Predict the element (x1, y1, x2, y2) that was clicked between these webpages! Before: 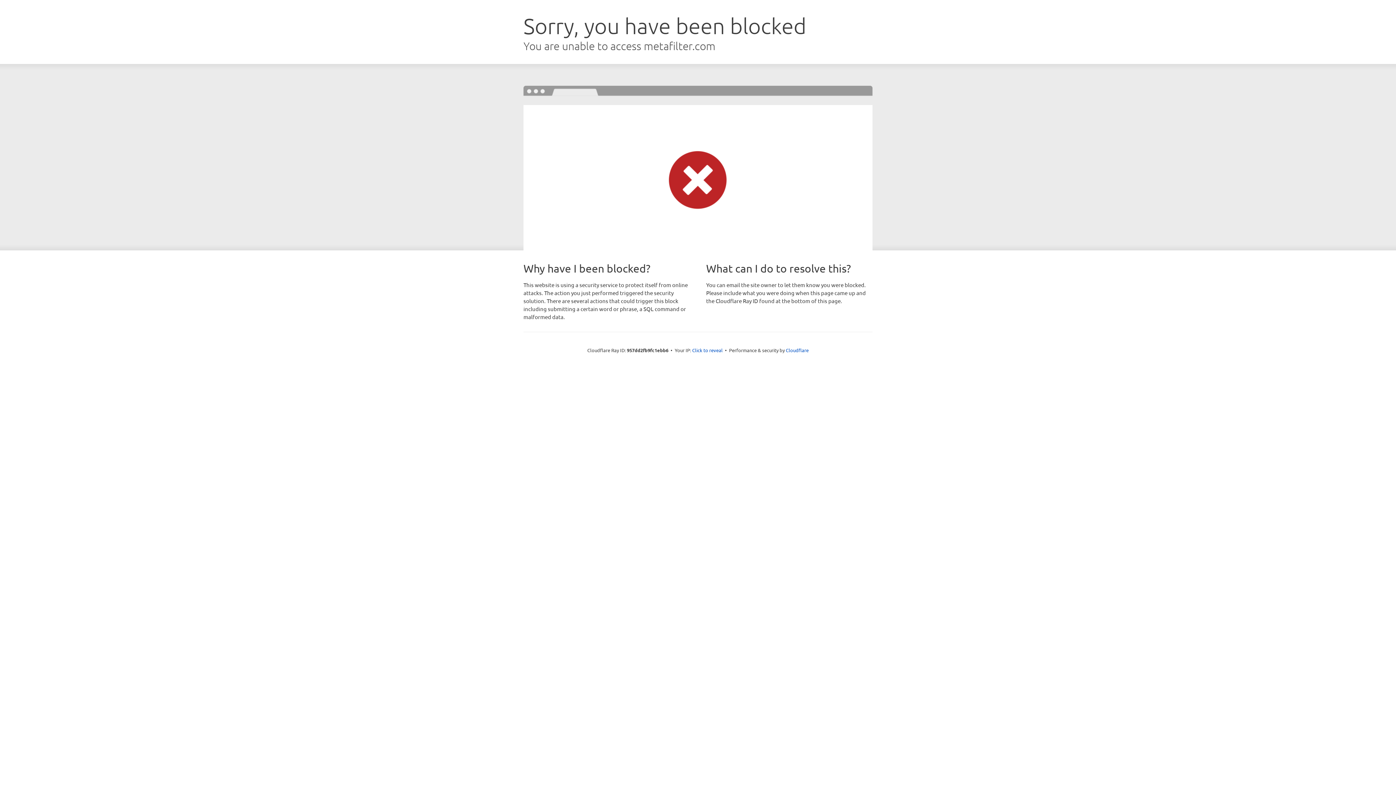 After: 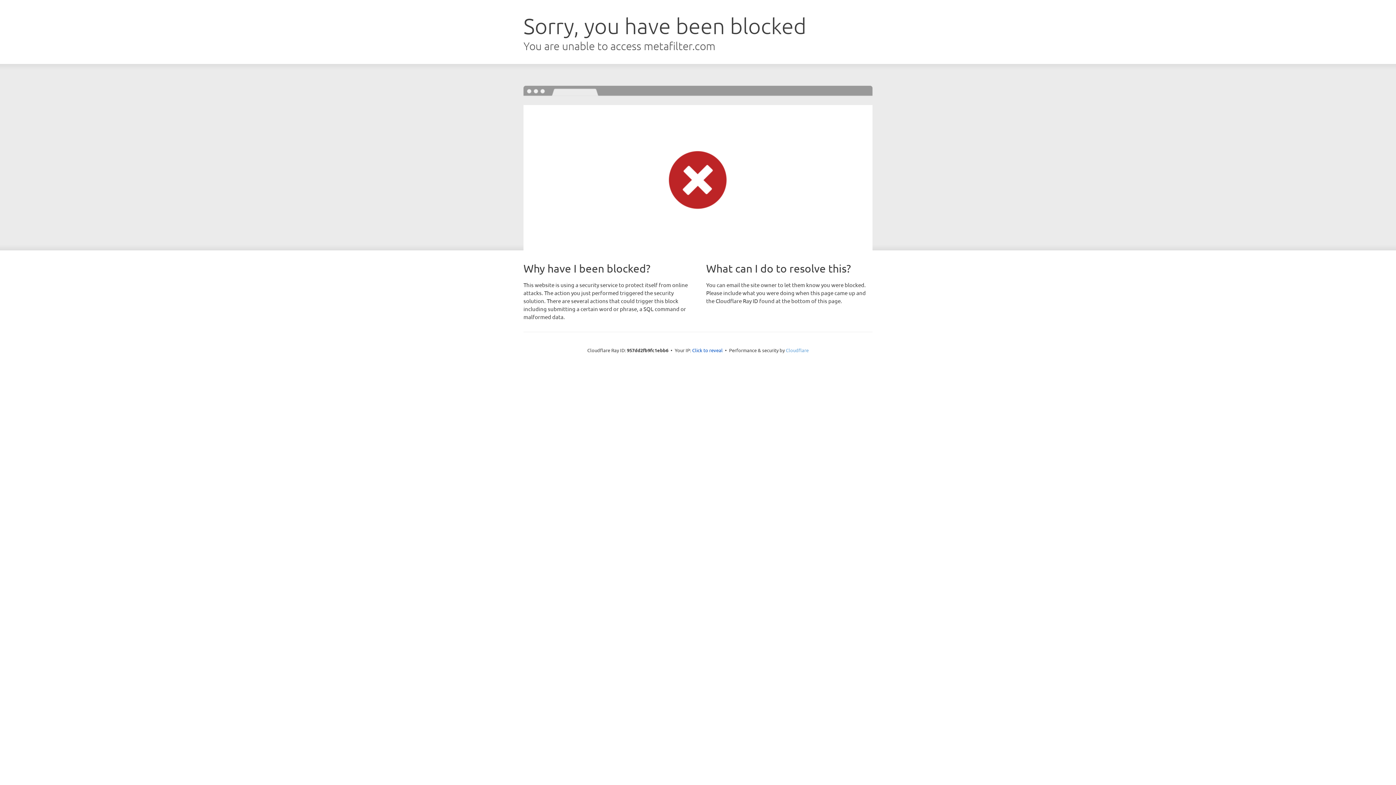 Action: label: Cloudflare bbox: (786, 347, 808, 353)